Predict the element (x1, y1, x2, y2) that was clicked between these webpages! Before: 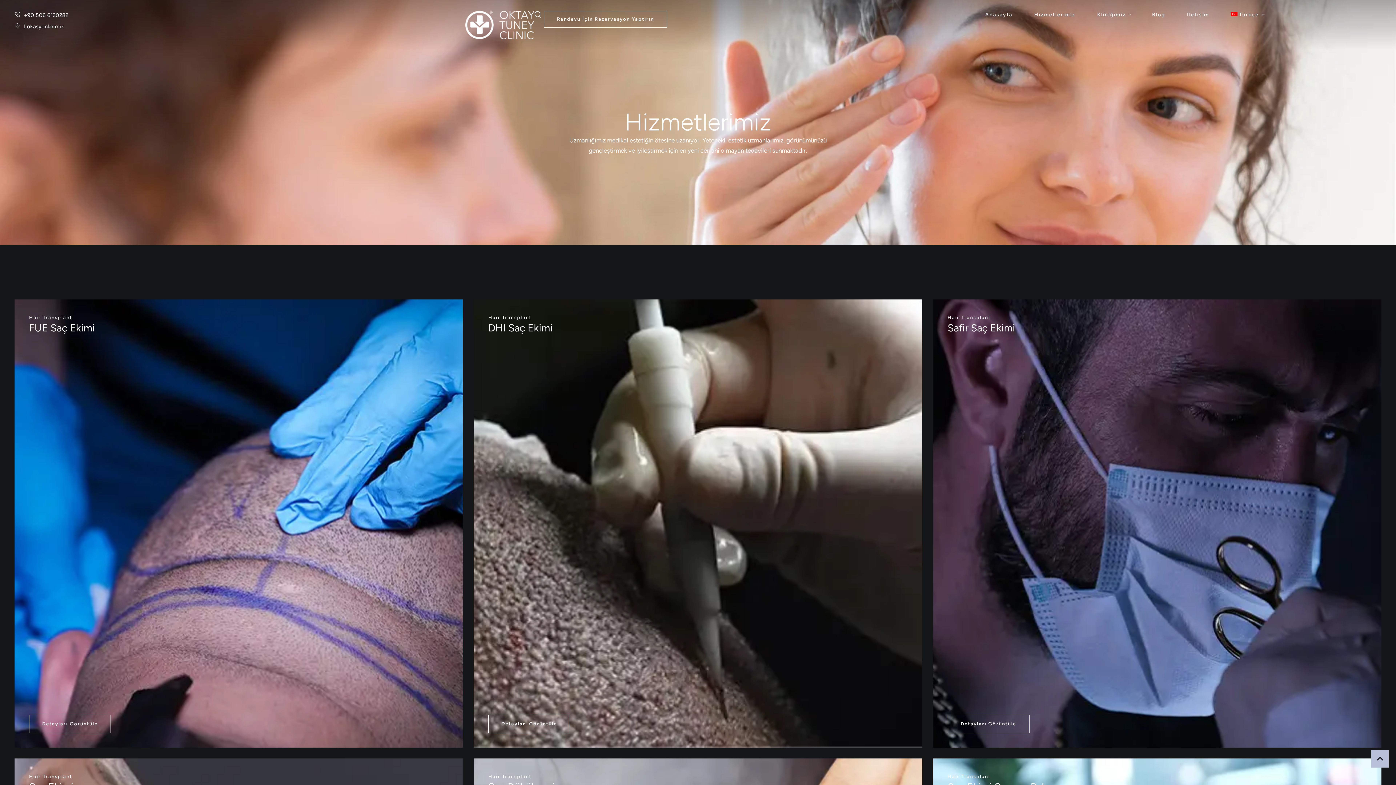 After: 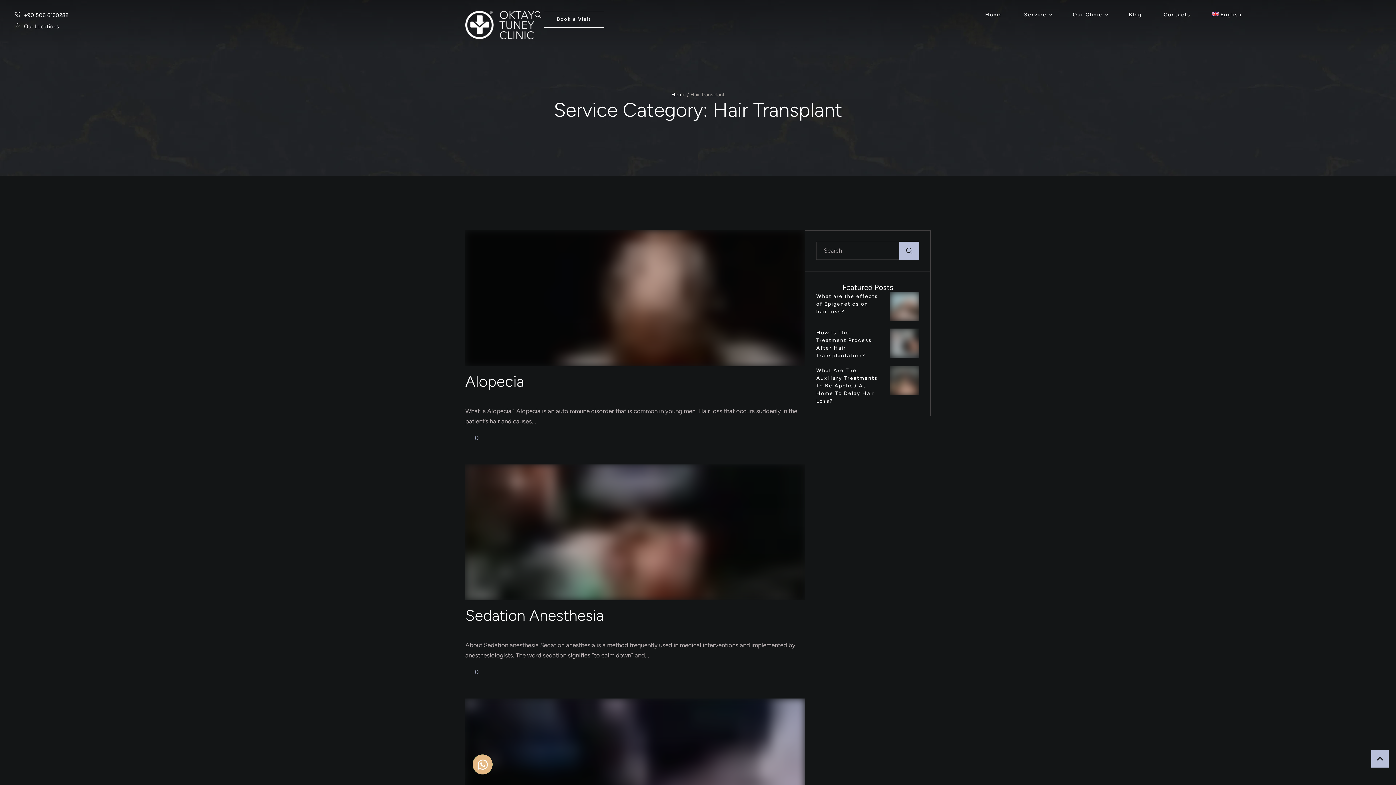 Action: bbox: (29, 773, 72, 780) label: Hair Transplant